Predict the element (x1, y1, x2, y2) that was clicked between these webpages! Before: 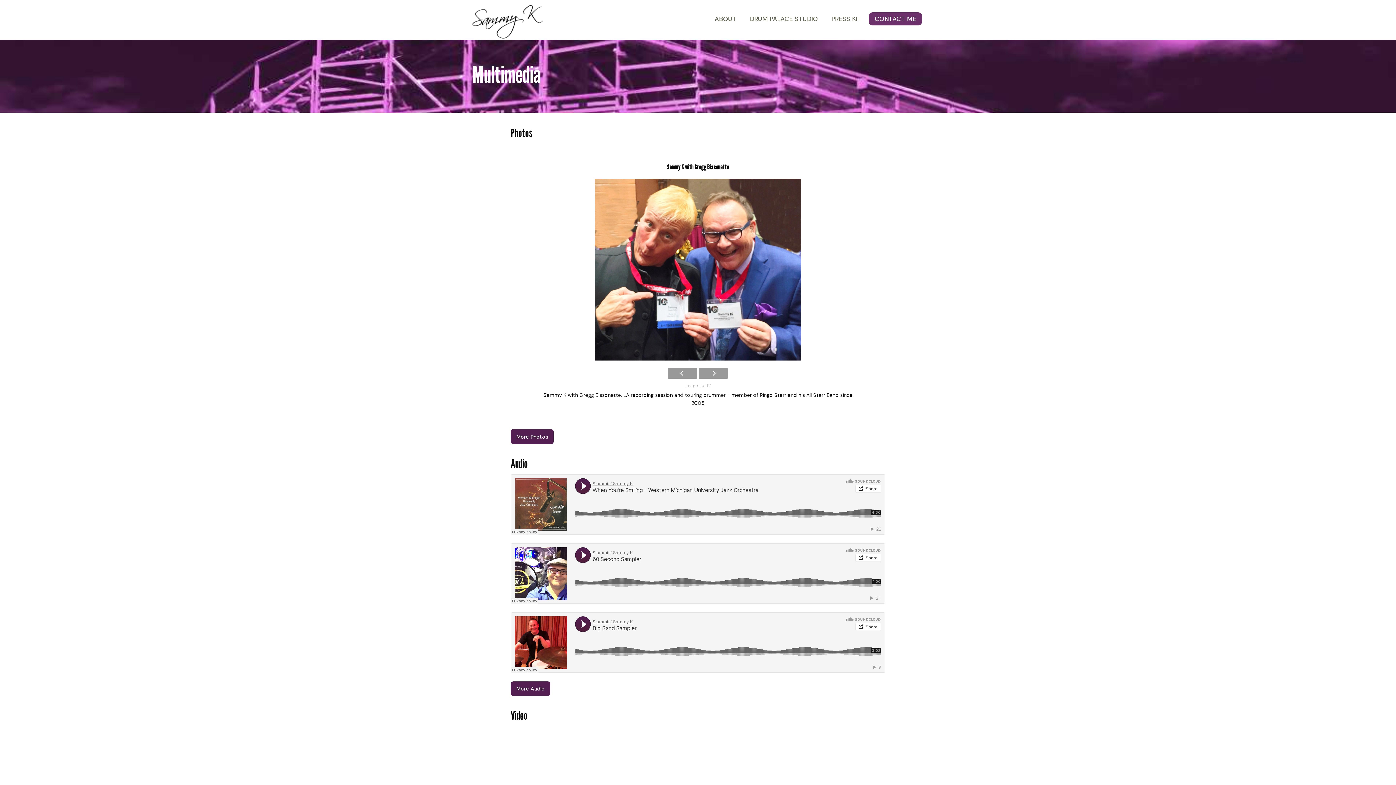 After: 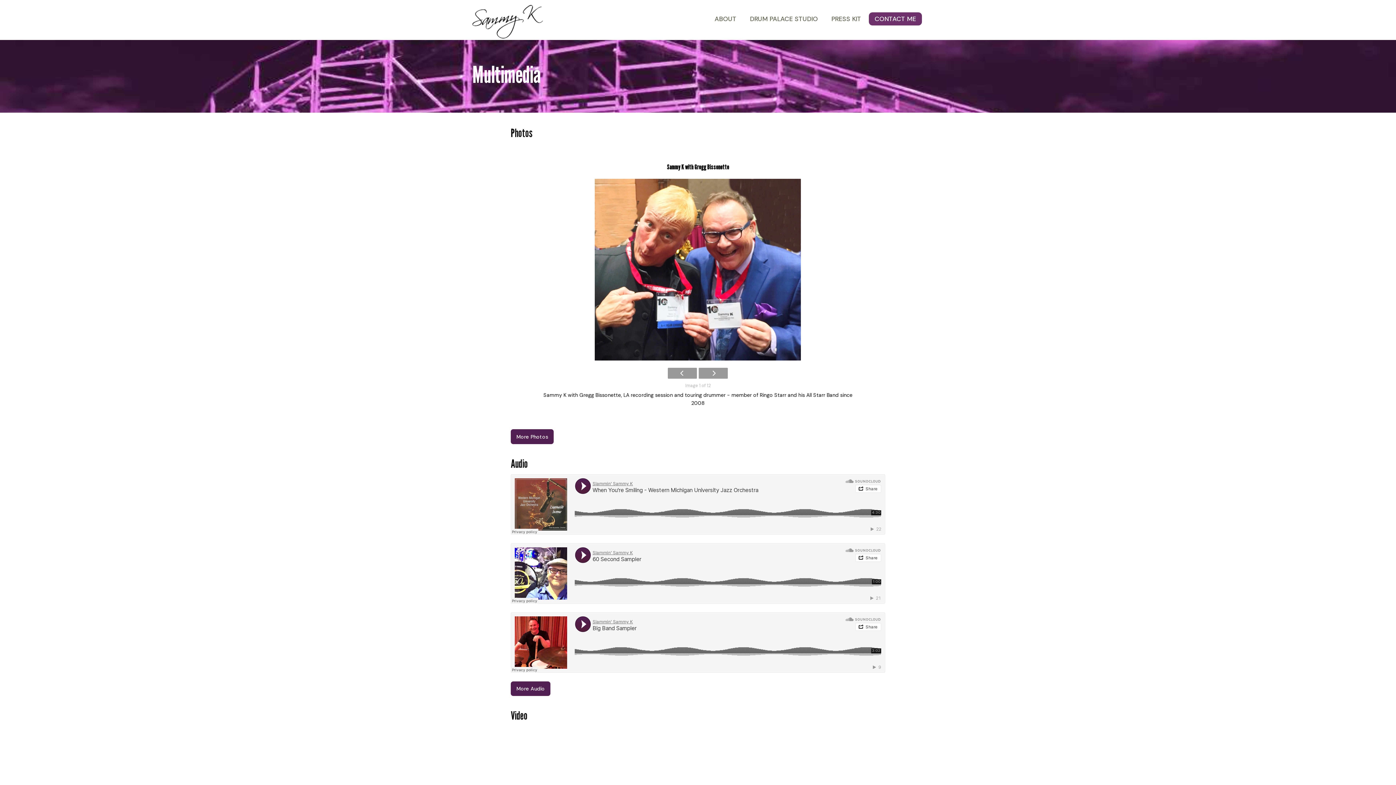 Action: label: More Audio bbox: (510, 681, 550, 696)